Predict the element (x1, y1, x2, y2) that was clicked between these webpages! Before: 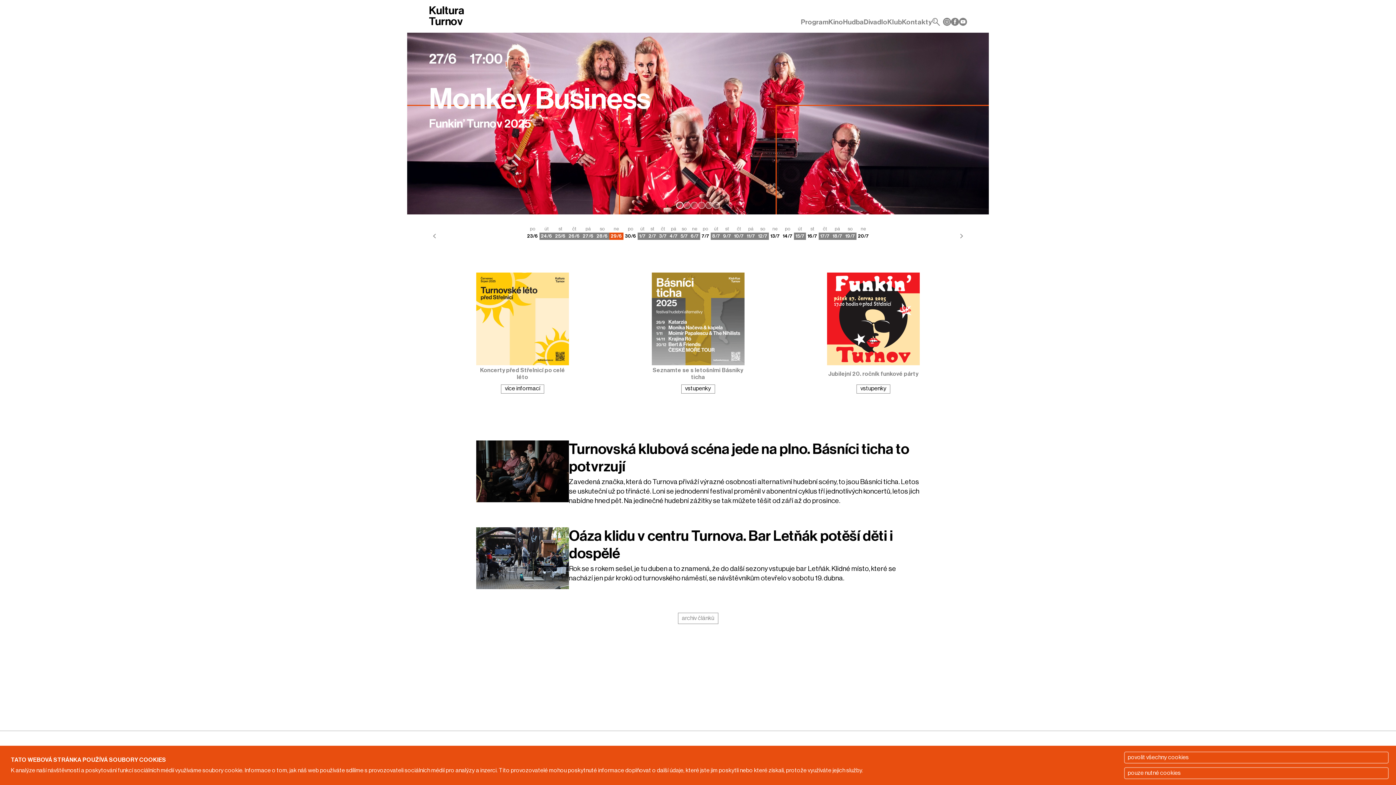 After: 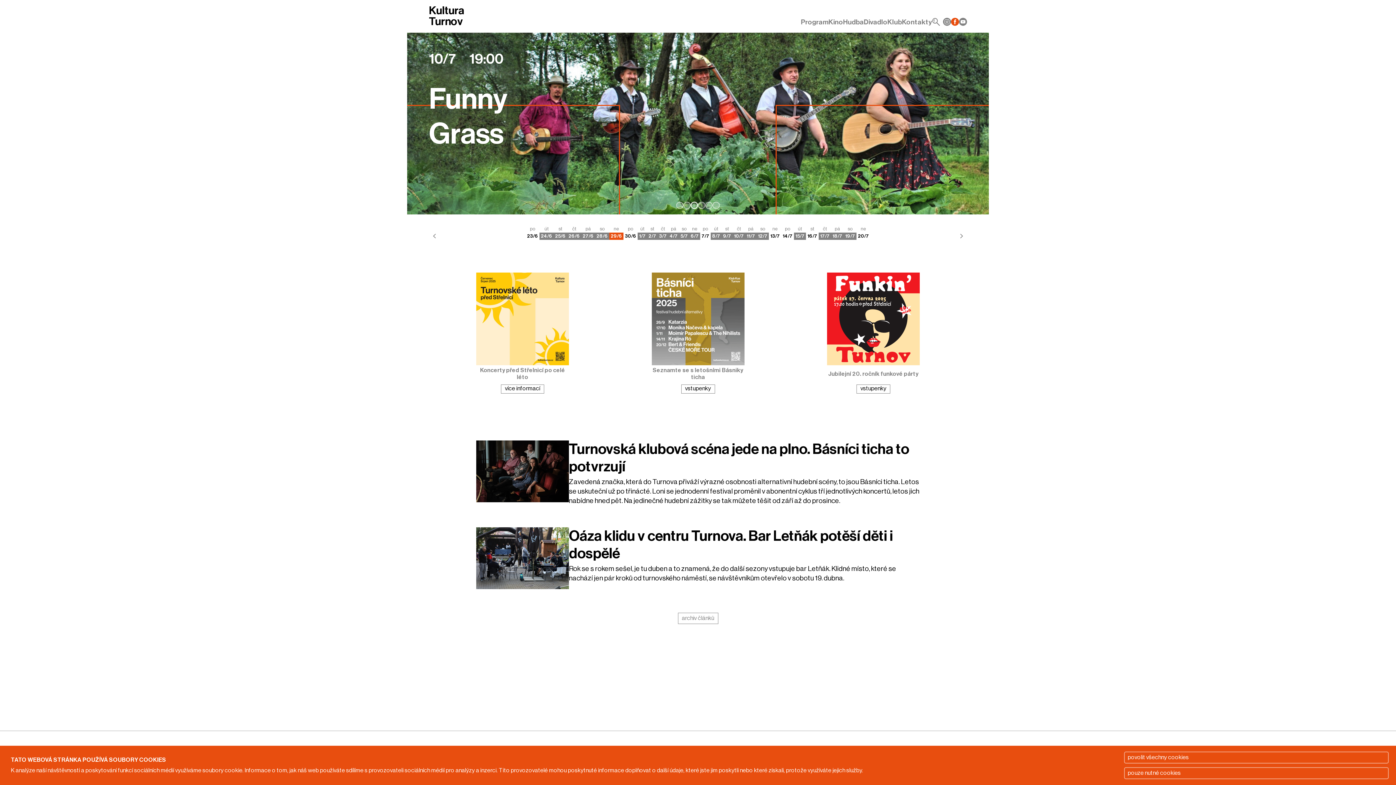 Action: bbox: (951, 17, 959, 25)